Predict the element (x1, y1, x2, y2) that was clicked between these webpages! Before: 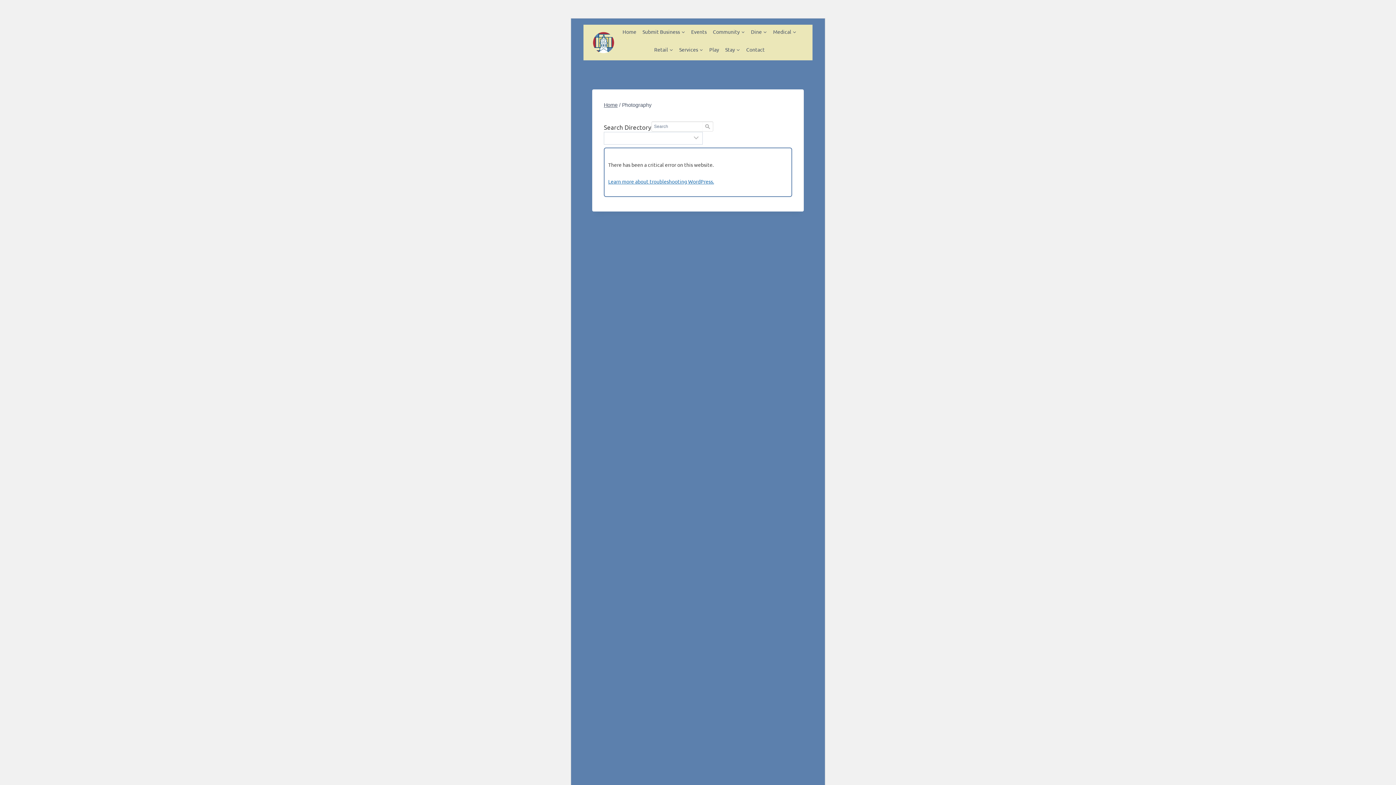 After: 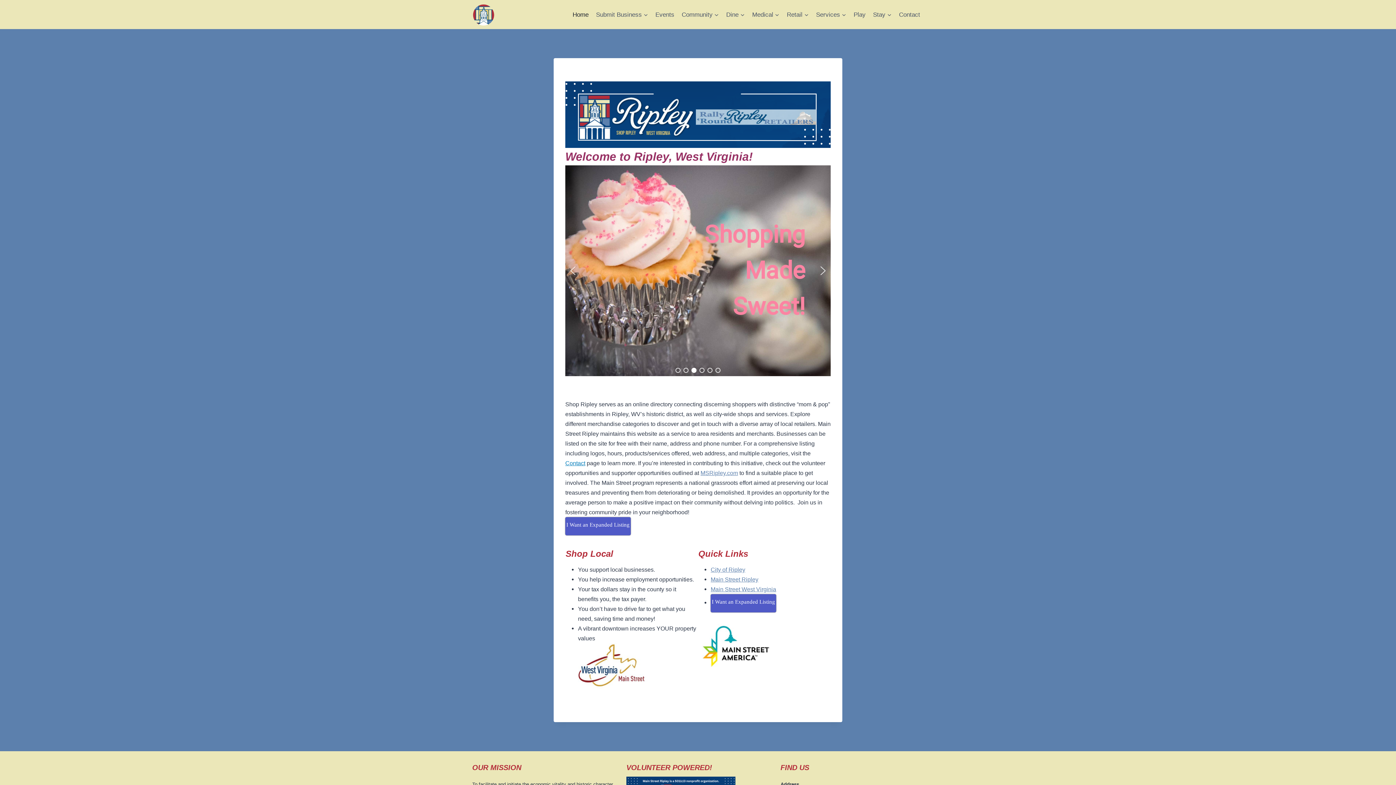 Action: label: Home bbox: (604, 102, 617, 107)